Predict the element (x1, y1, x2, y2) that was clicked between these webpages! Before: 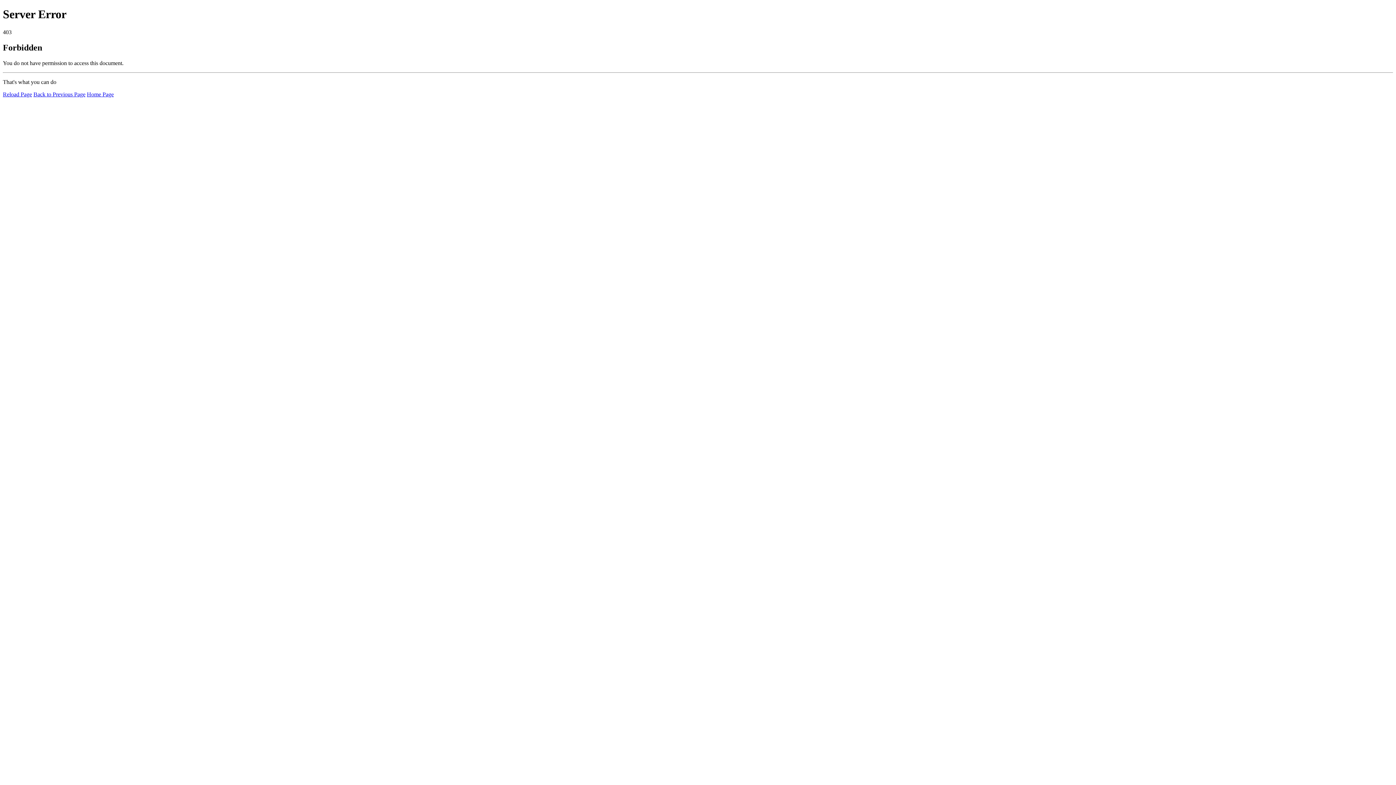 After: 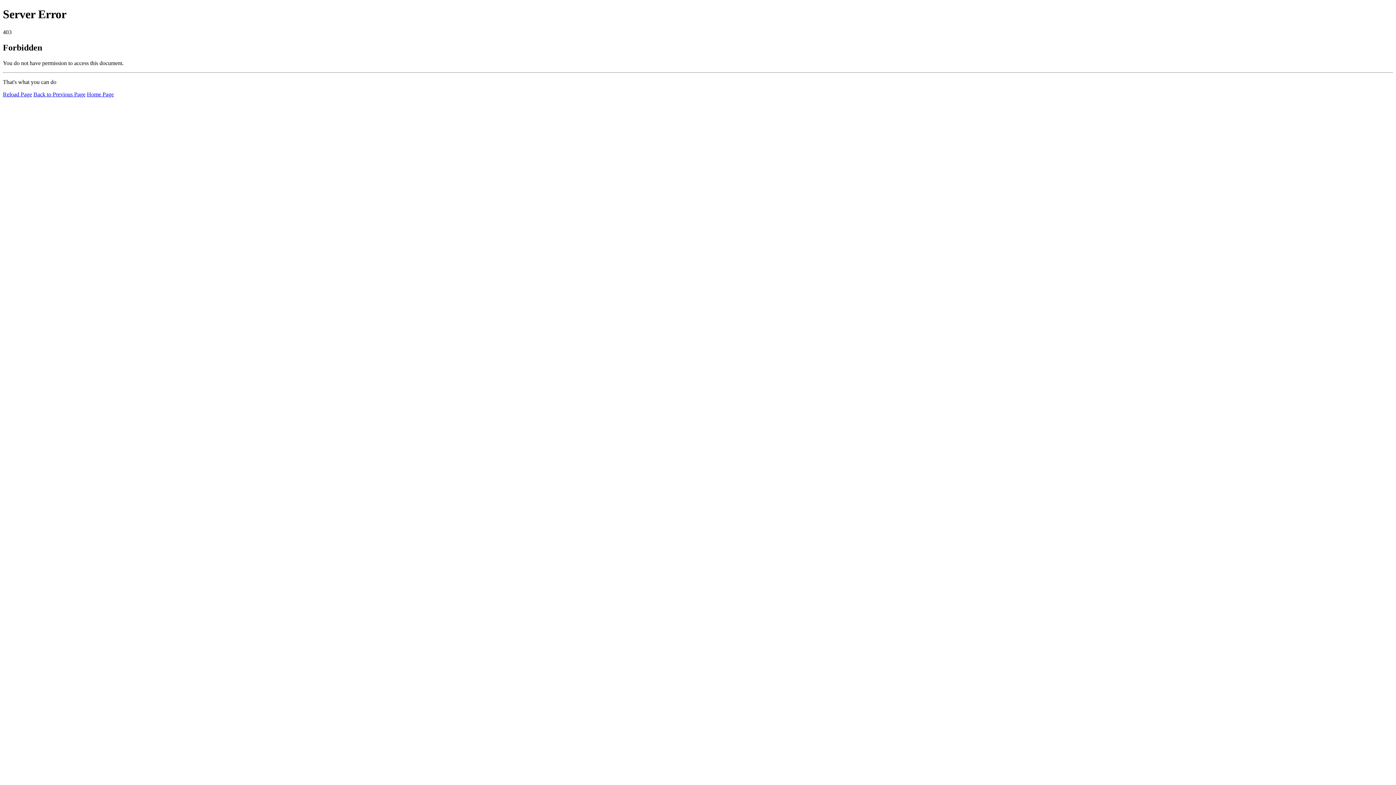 Action: label: Reload Page bbox: (2, 91, 32, 97)